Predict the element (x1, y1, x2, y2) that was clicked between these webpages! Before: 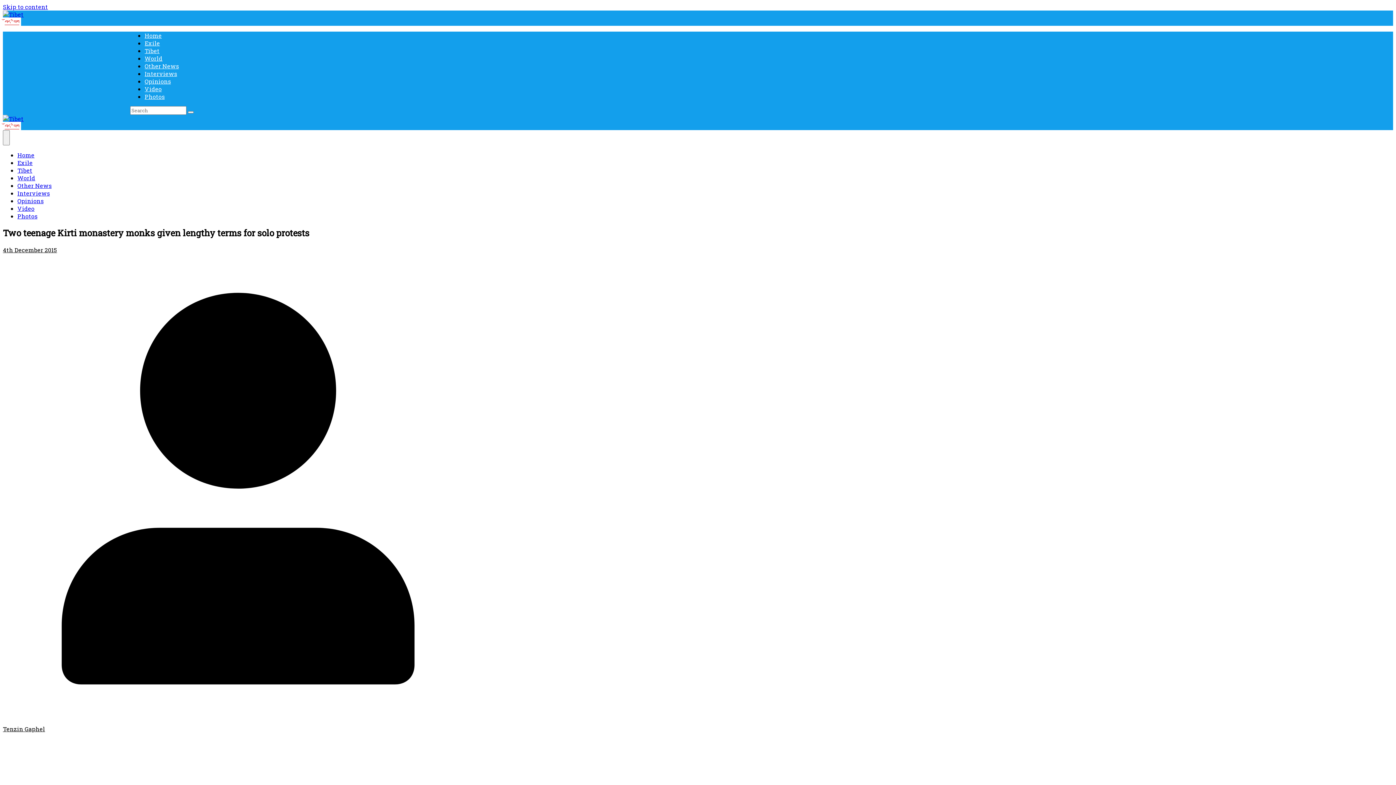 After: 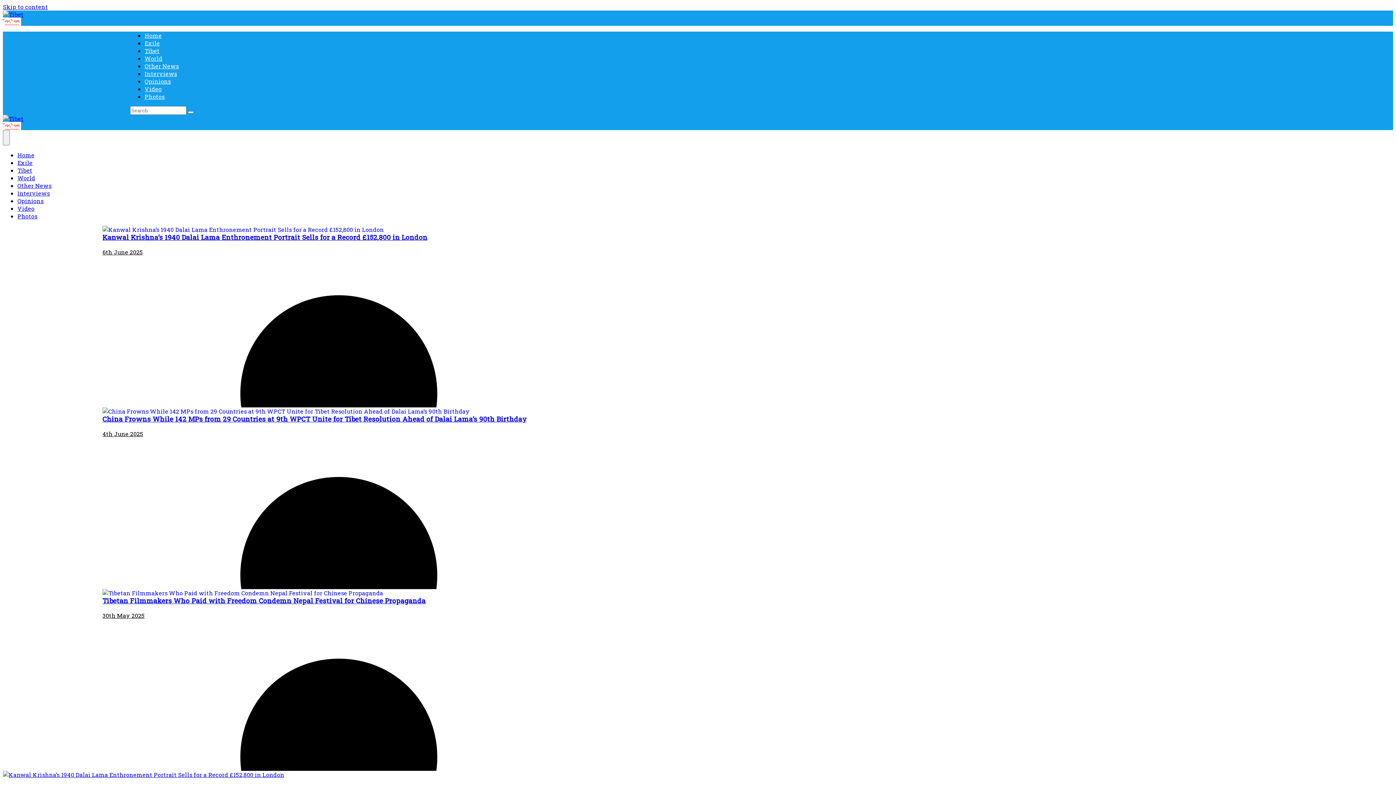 Action: bbox: (188, 111, 193, 113)